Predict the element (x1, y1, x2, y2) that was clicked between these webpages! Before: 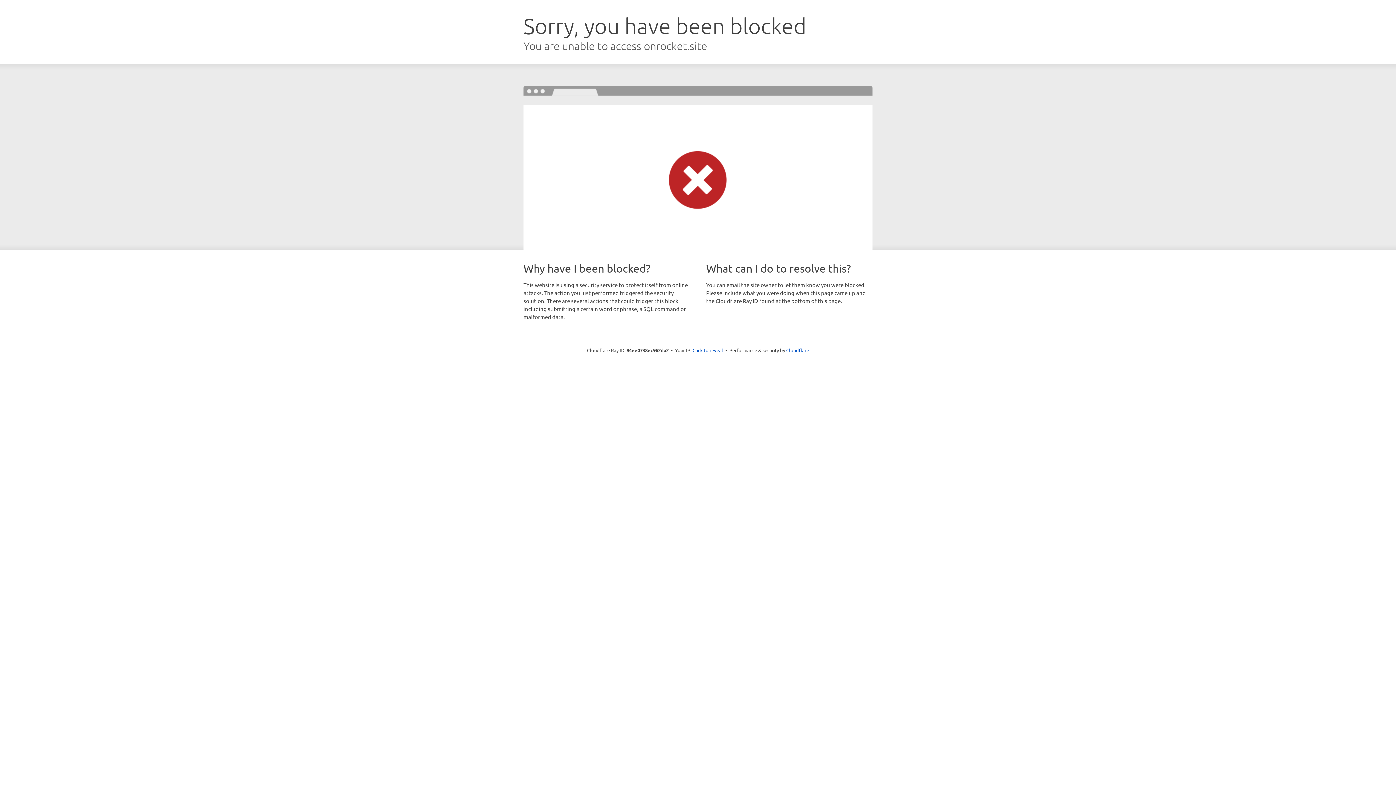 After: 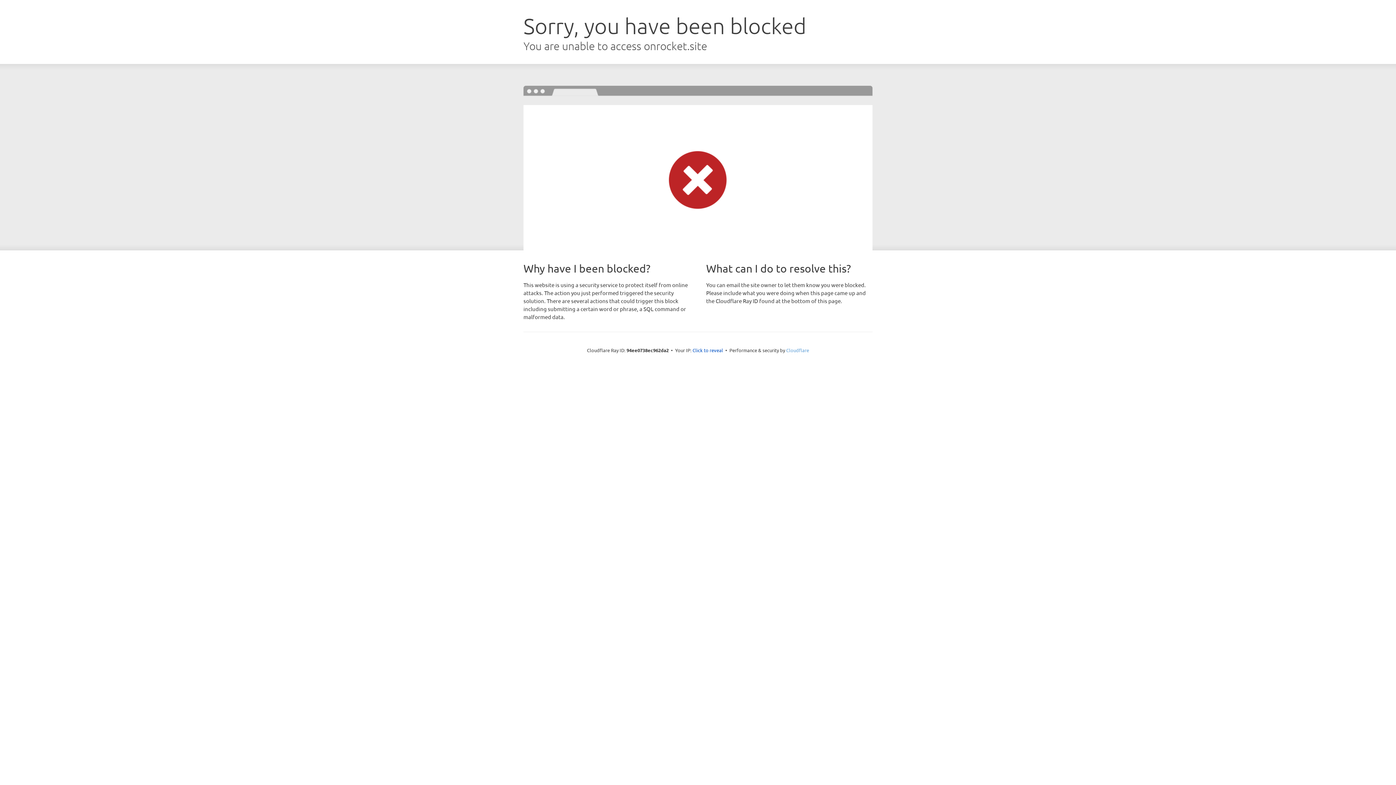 Action: label: Cloudflare bbox: (786, 347, 809, 353)